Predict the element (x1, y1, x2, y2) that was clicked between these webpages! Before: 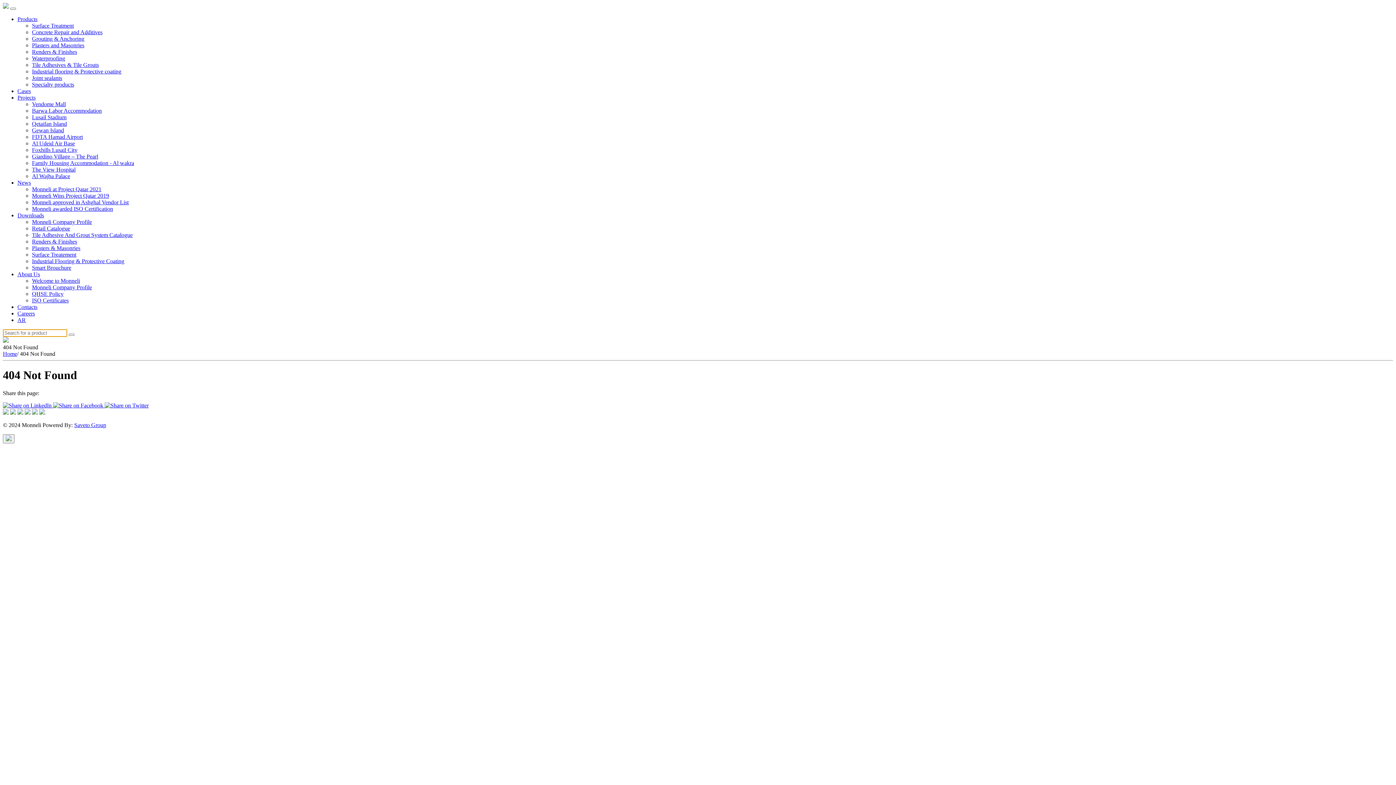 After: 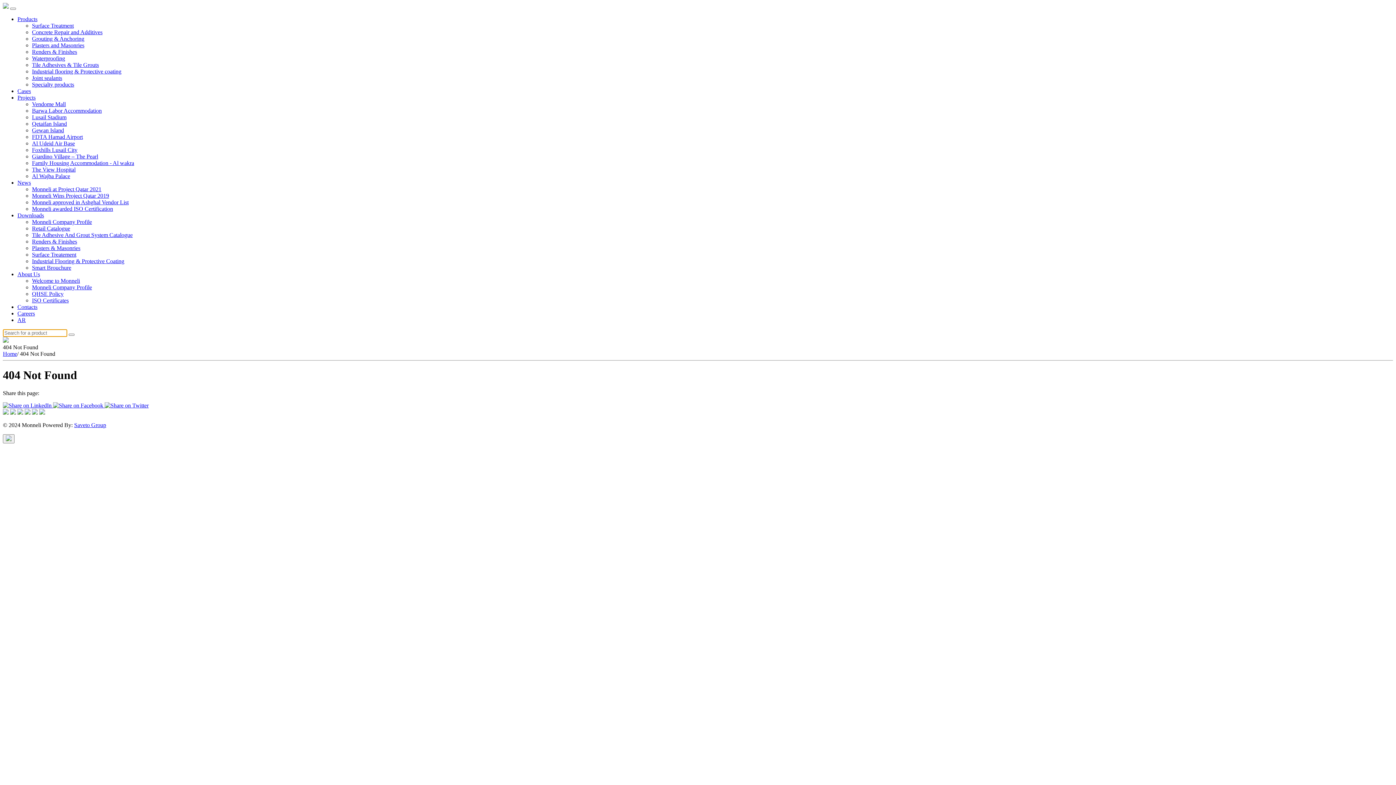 Action: label: Monneli awarded ISO Certification bbox: (32, 205, 113, 212)